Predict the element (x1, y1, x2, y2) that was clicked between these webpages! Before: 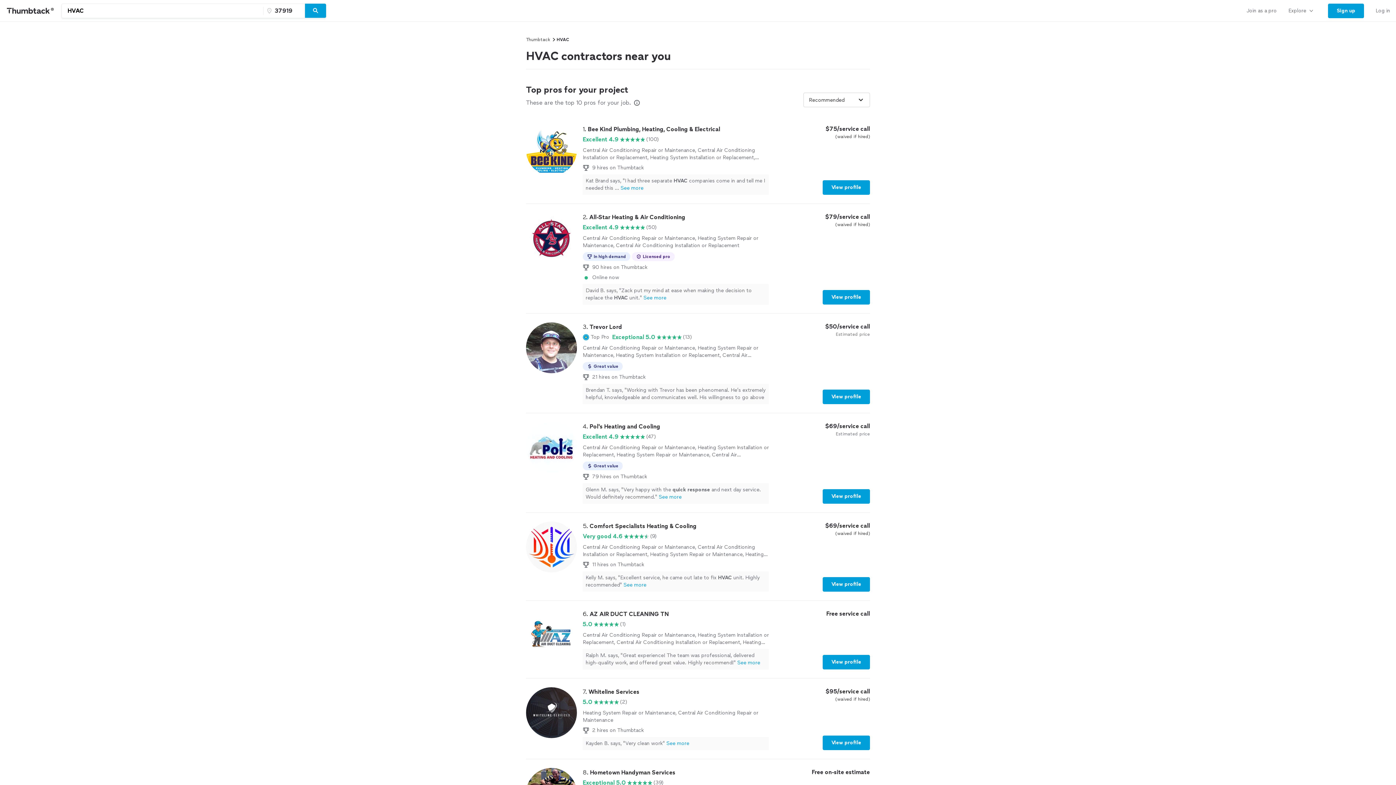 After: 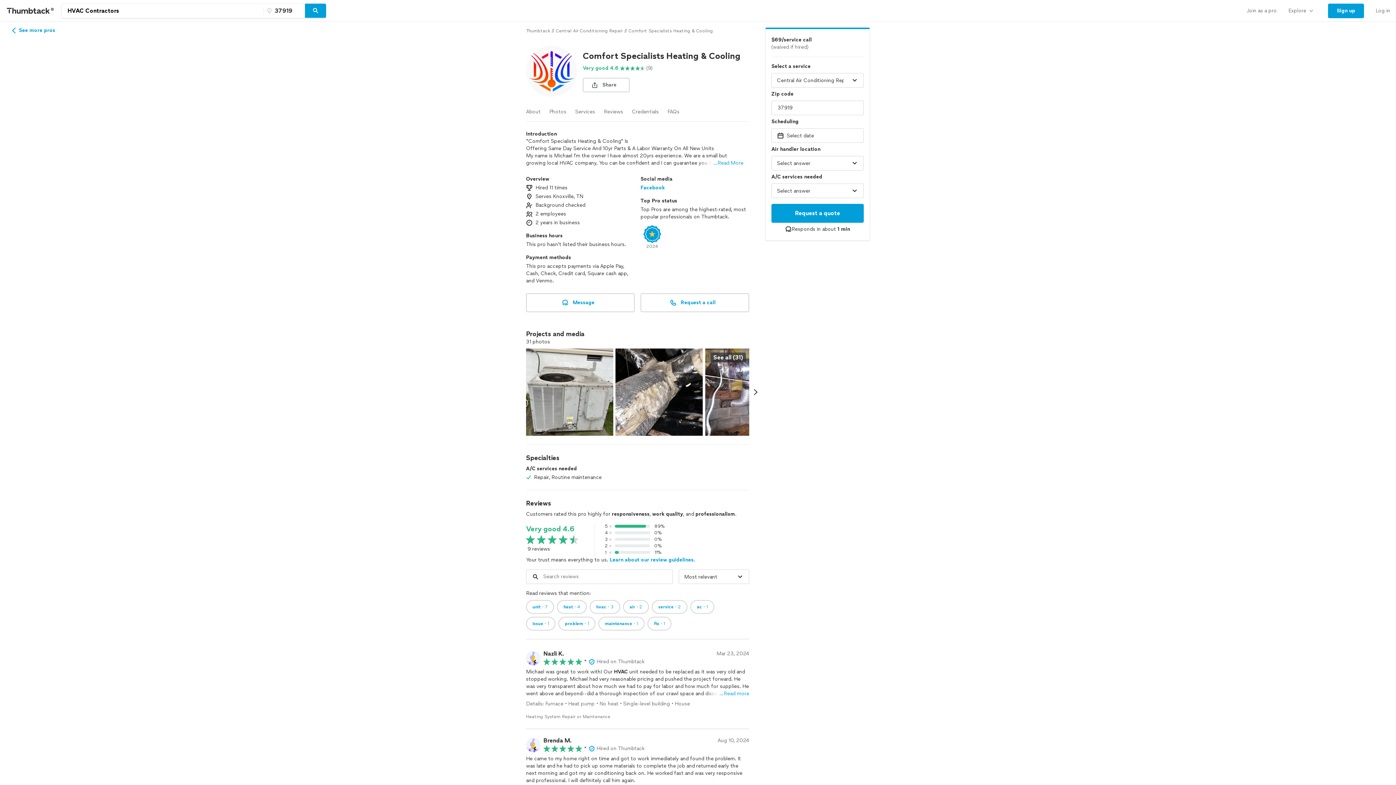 Action: bbox: (822, 577, 870, 592) label: View profile